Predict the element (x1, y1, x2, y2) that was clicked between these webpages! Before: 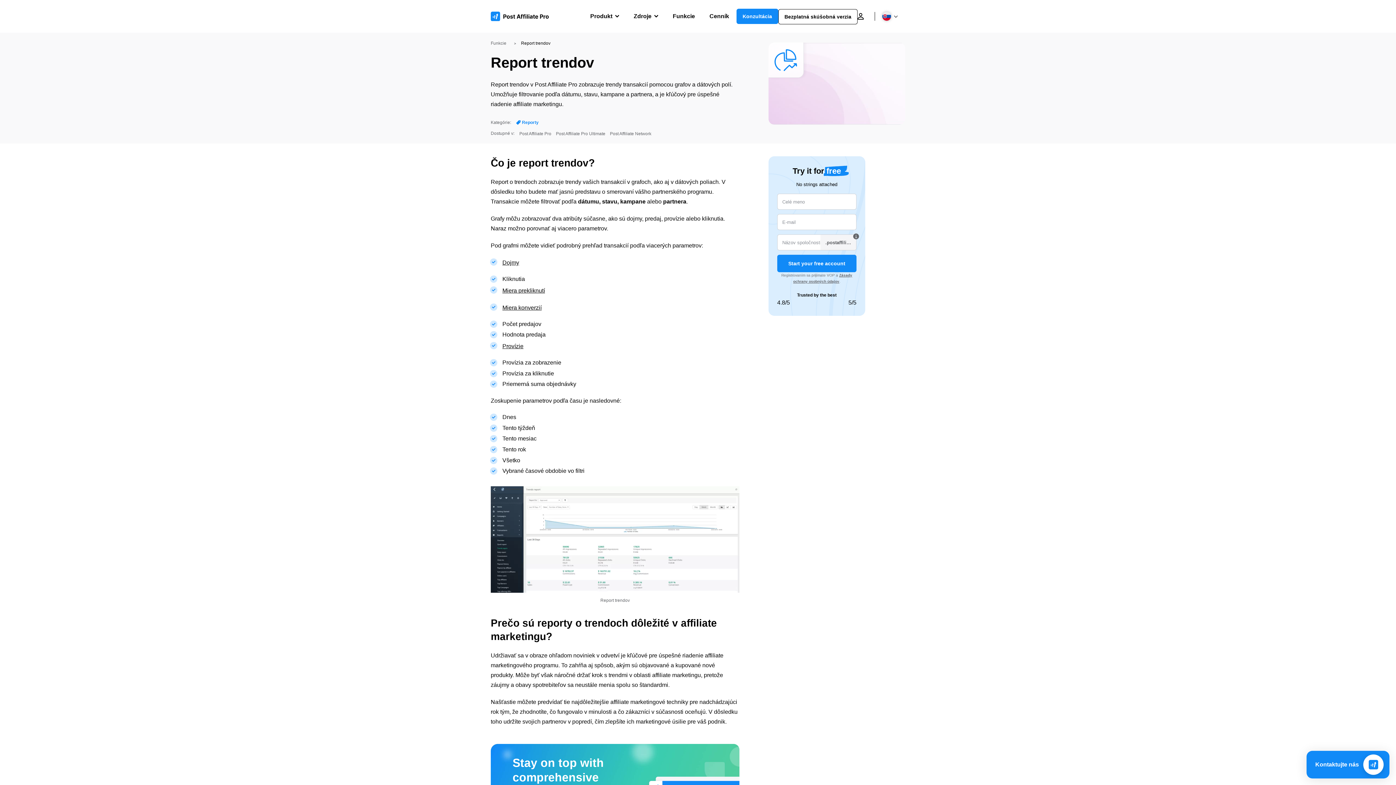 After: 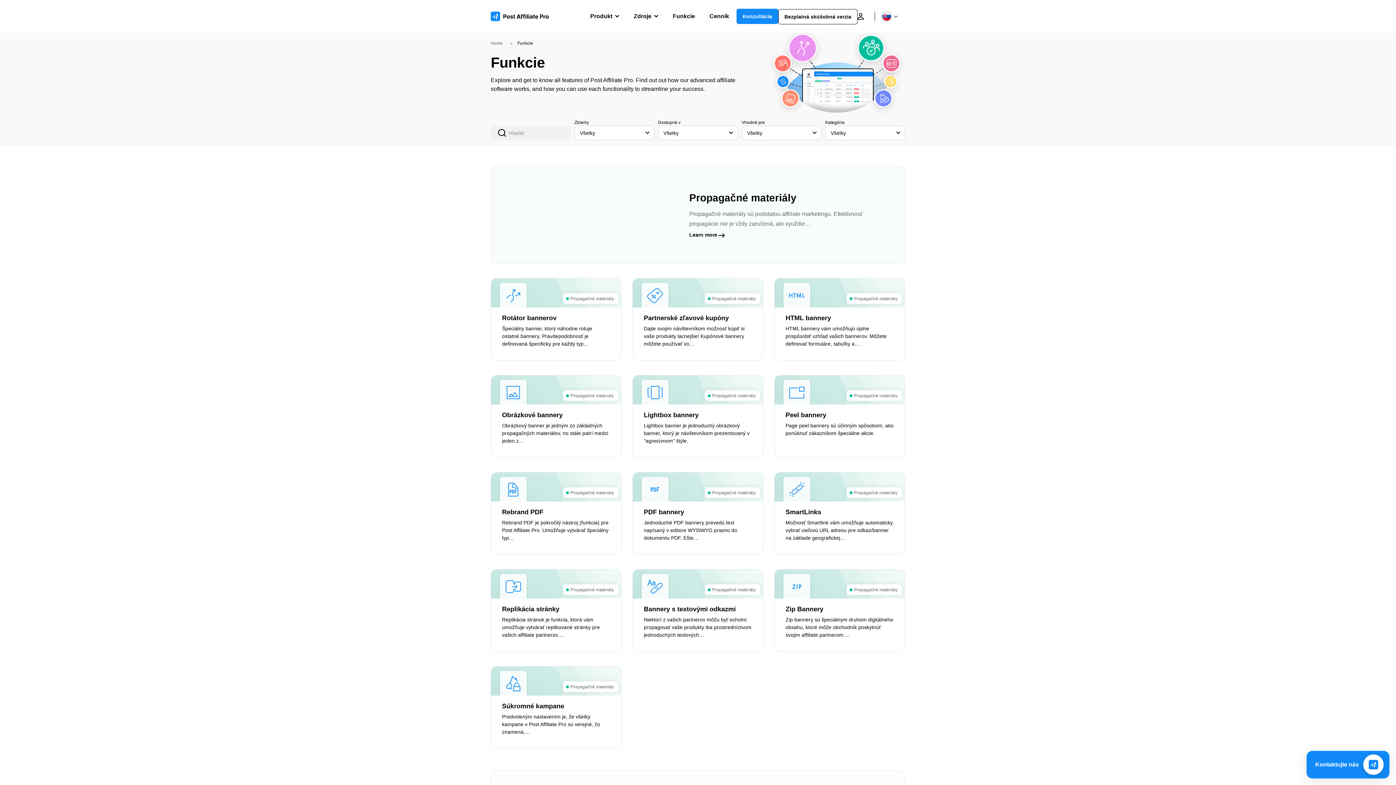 Action: label: Funkcie bbox: (672, 5, 695, 27)